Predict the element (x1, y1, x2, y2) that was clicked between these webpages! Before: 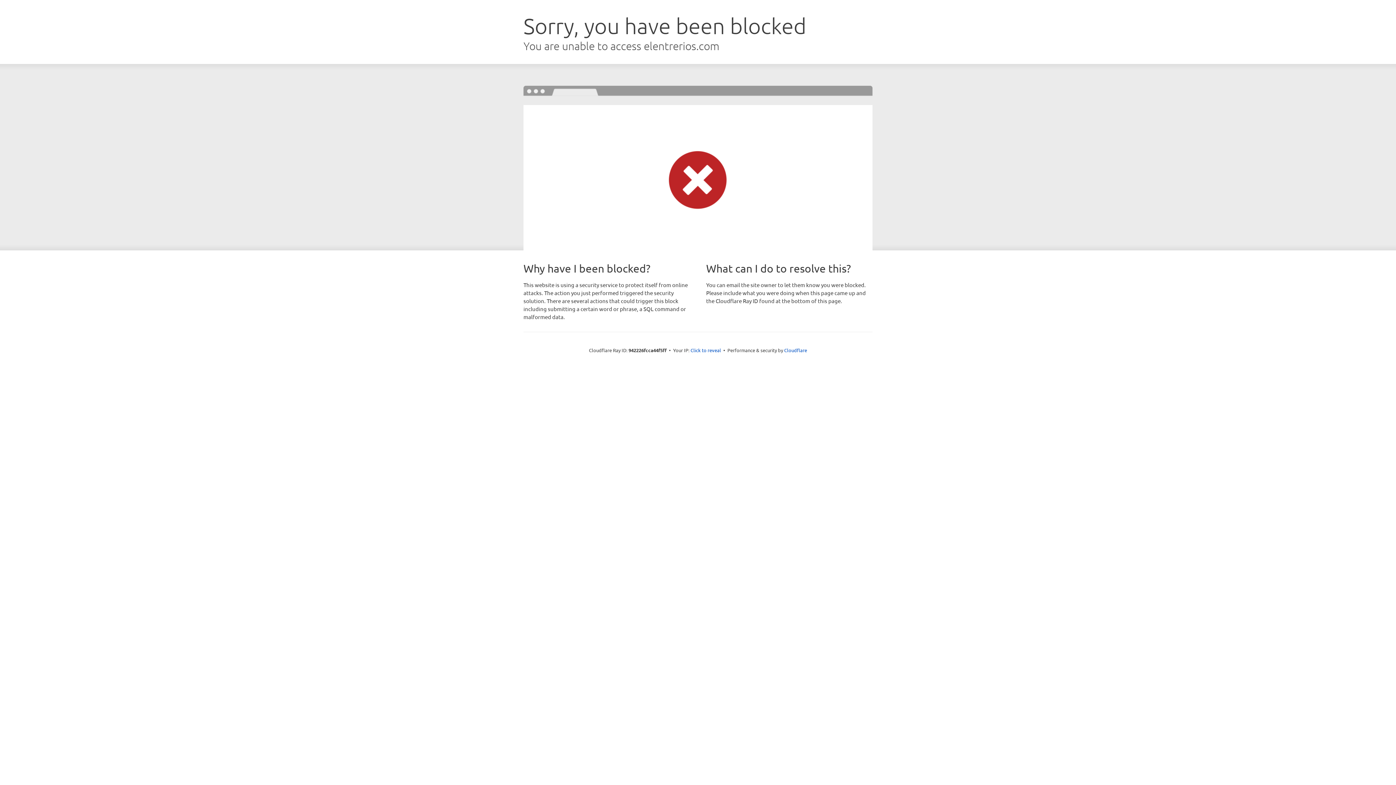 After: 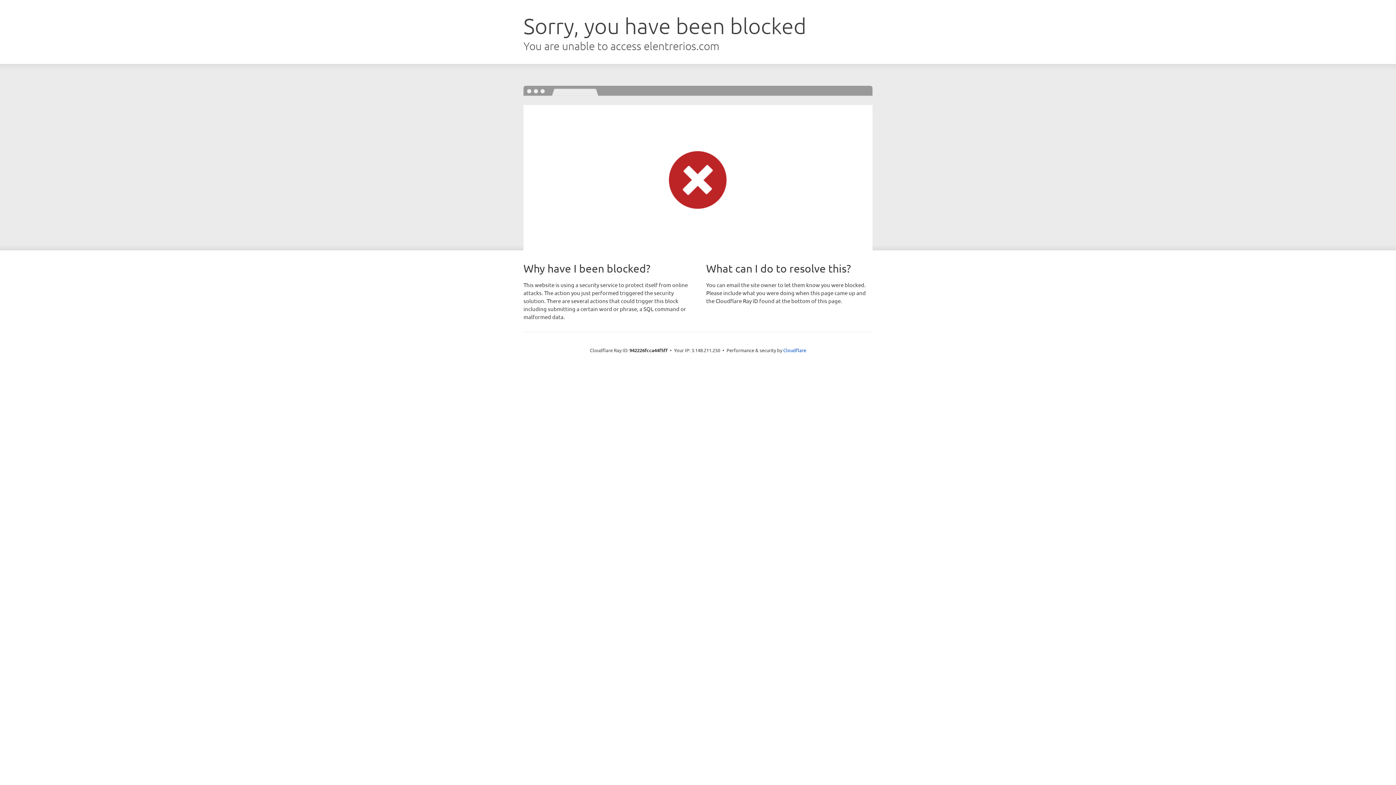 Action: bbox: (690, 346, 721, 353) label: Click to reveal